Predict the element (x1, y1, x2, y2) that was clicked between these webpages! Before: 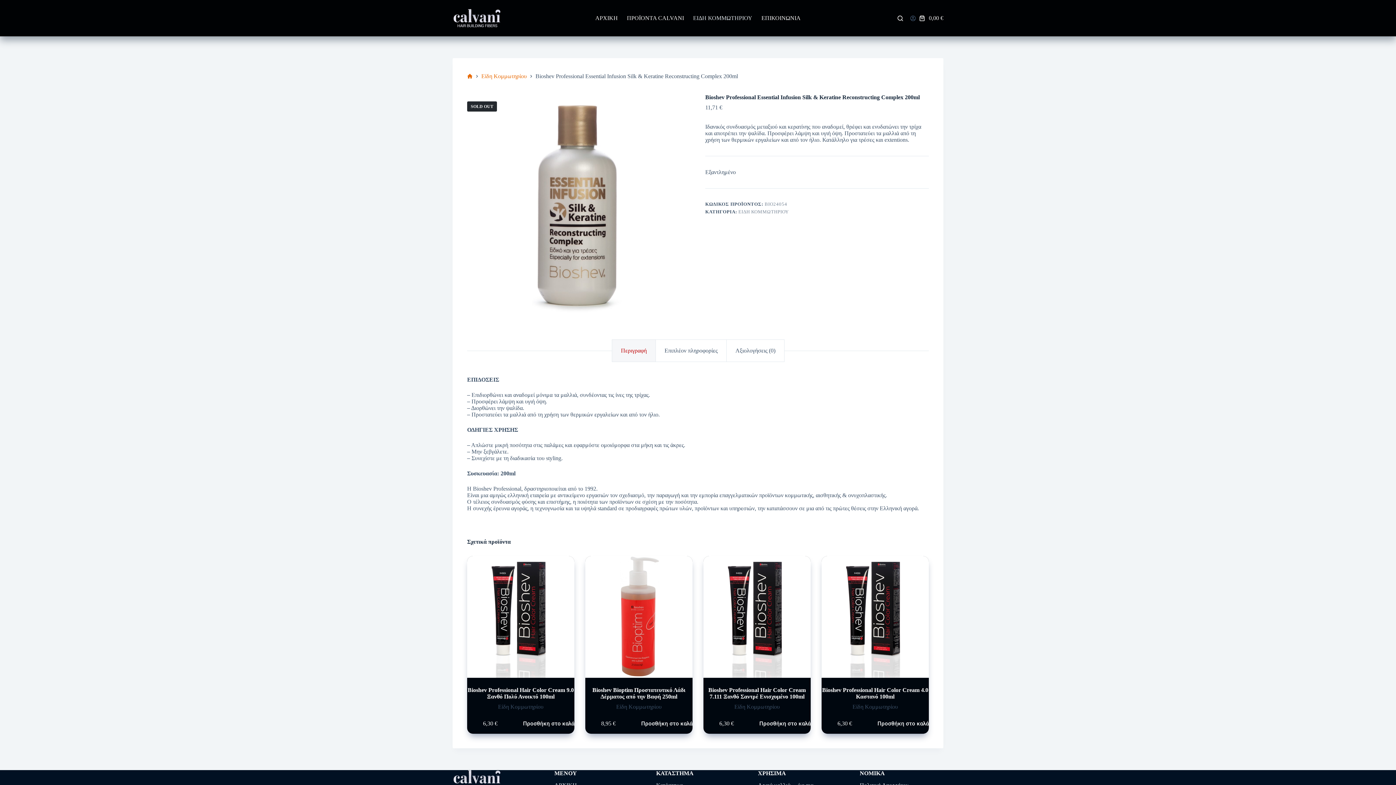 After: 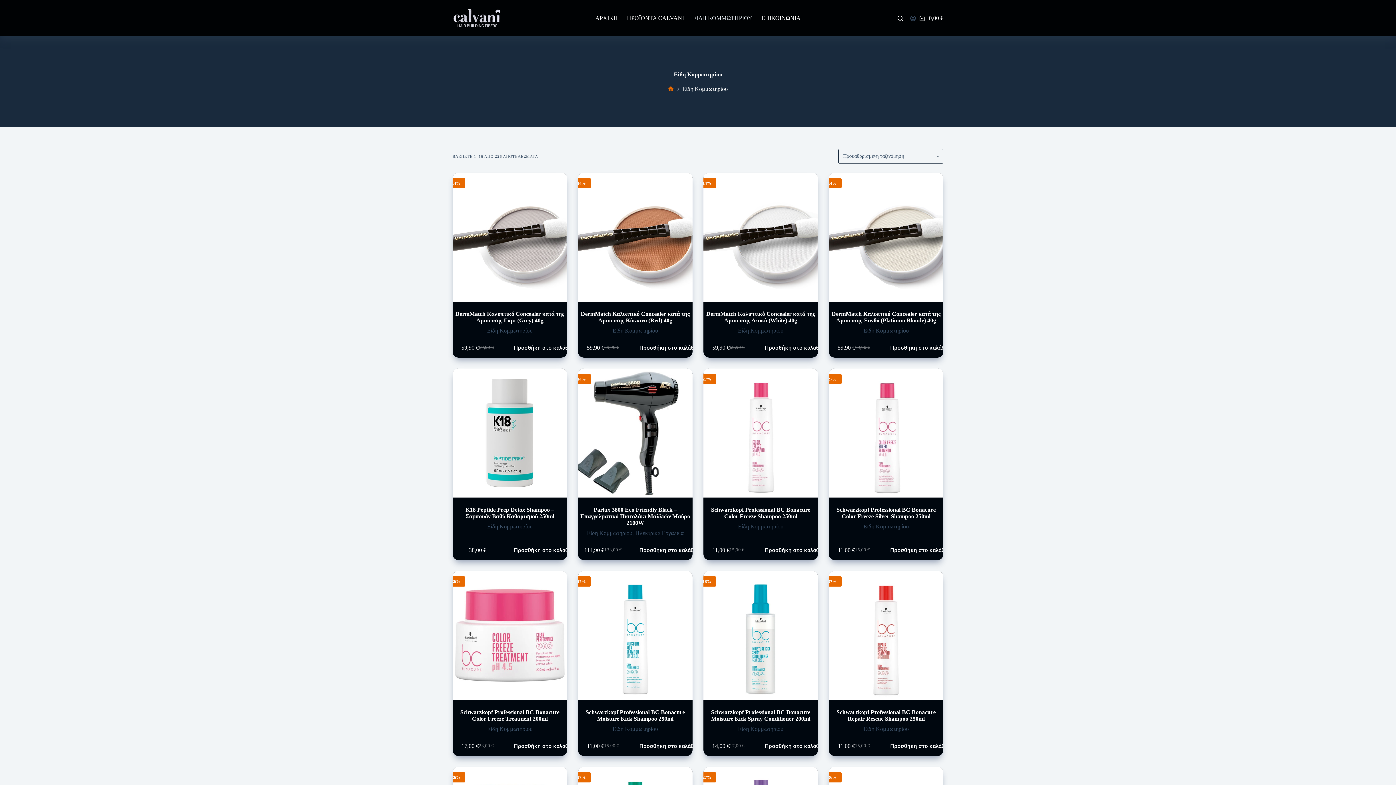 Action: label: Είδη Κομμωτηρίου bbox: (852, 703, 898, 710)